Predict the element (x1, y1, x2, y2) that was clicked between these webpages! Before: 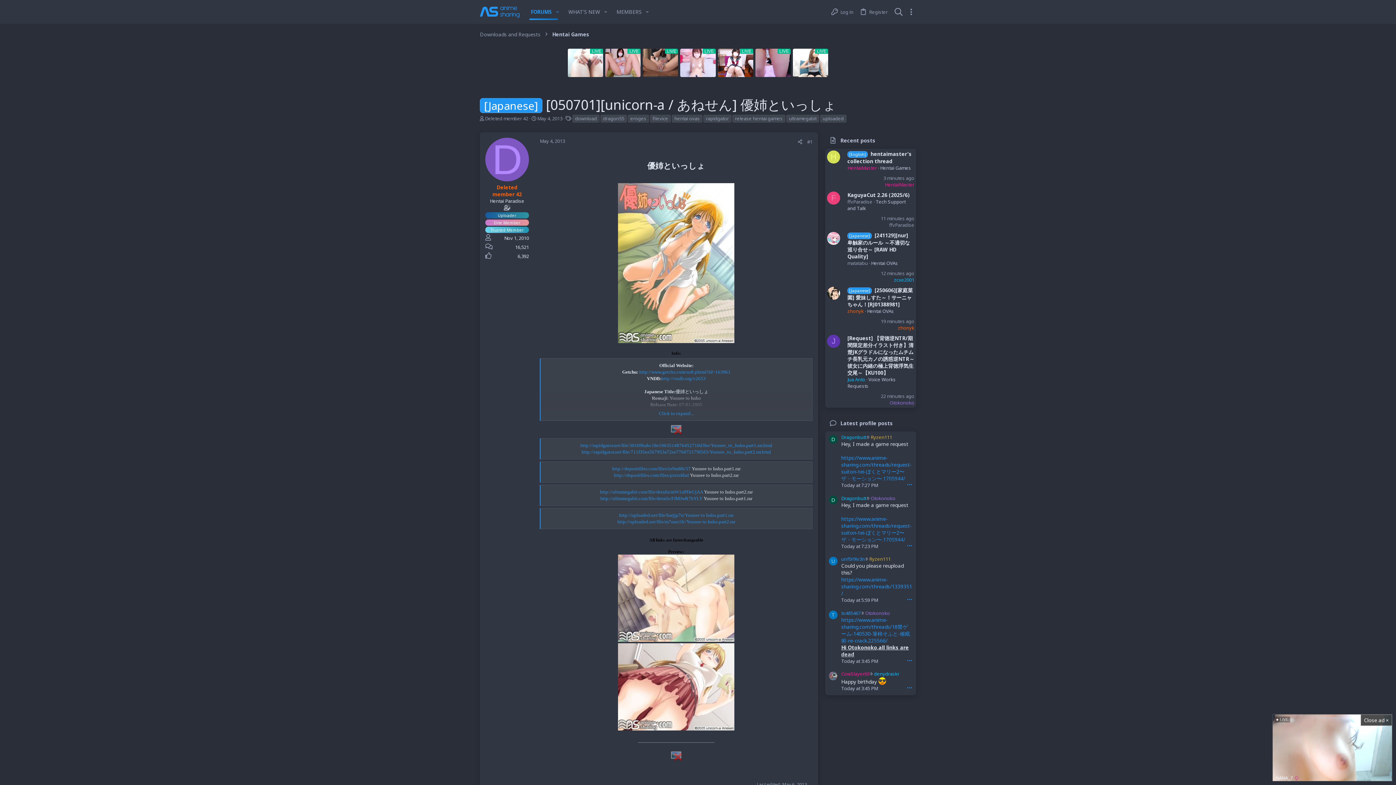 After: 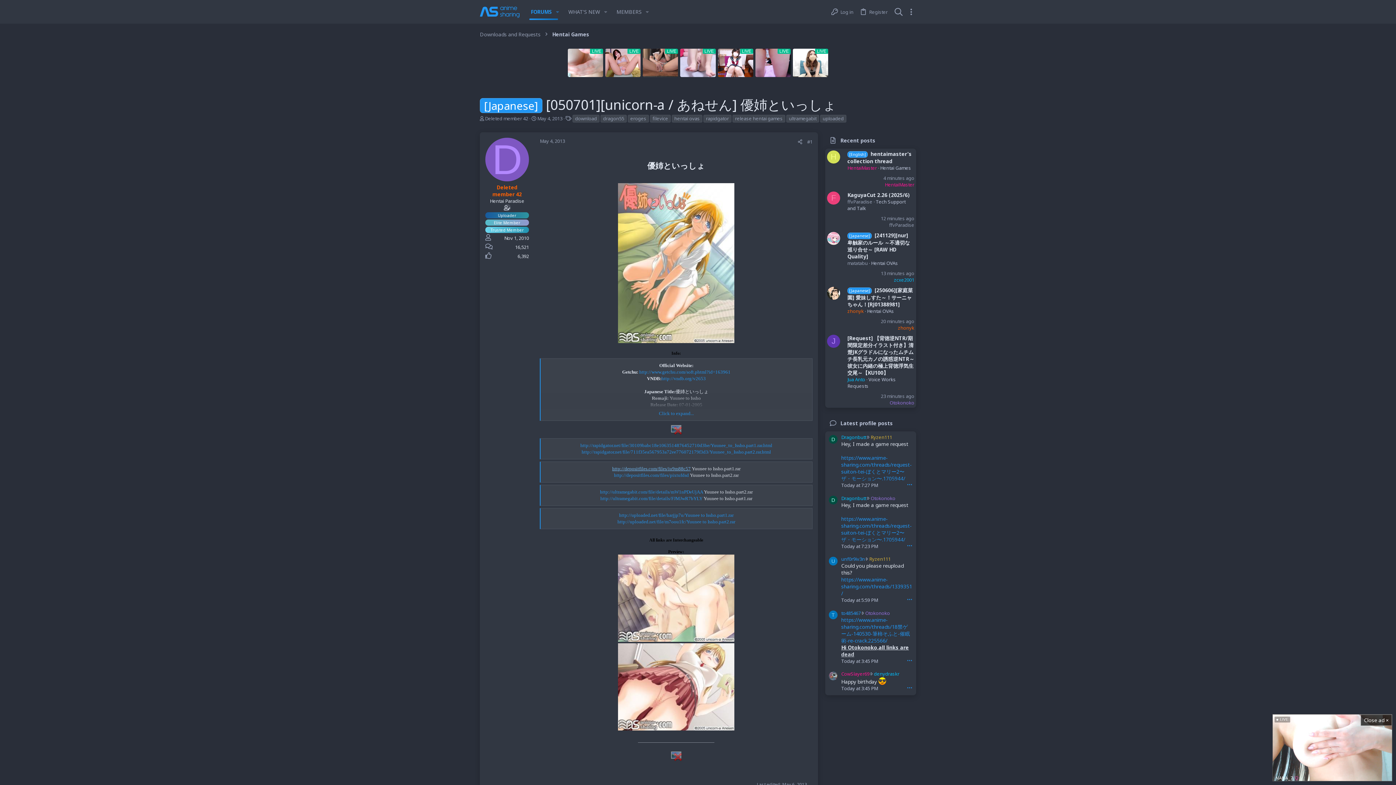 Action: label: http://depositfiles.com/files/iu9m88c57 bbox: (612, 466, 690, 471)